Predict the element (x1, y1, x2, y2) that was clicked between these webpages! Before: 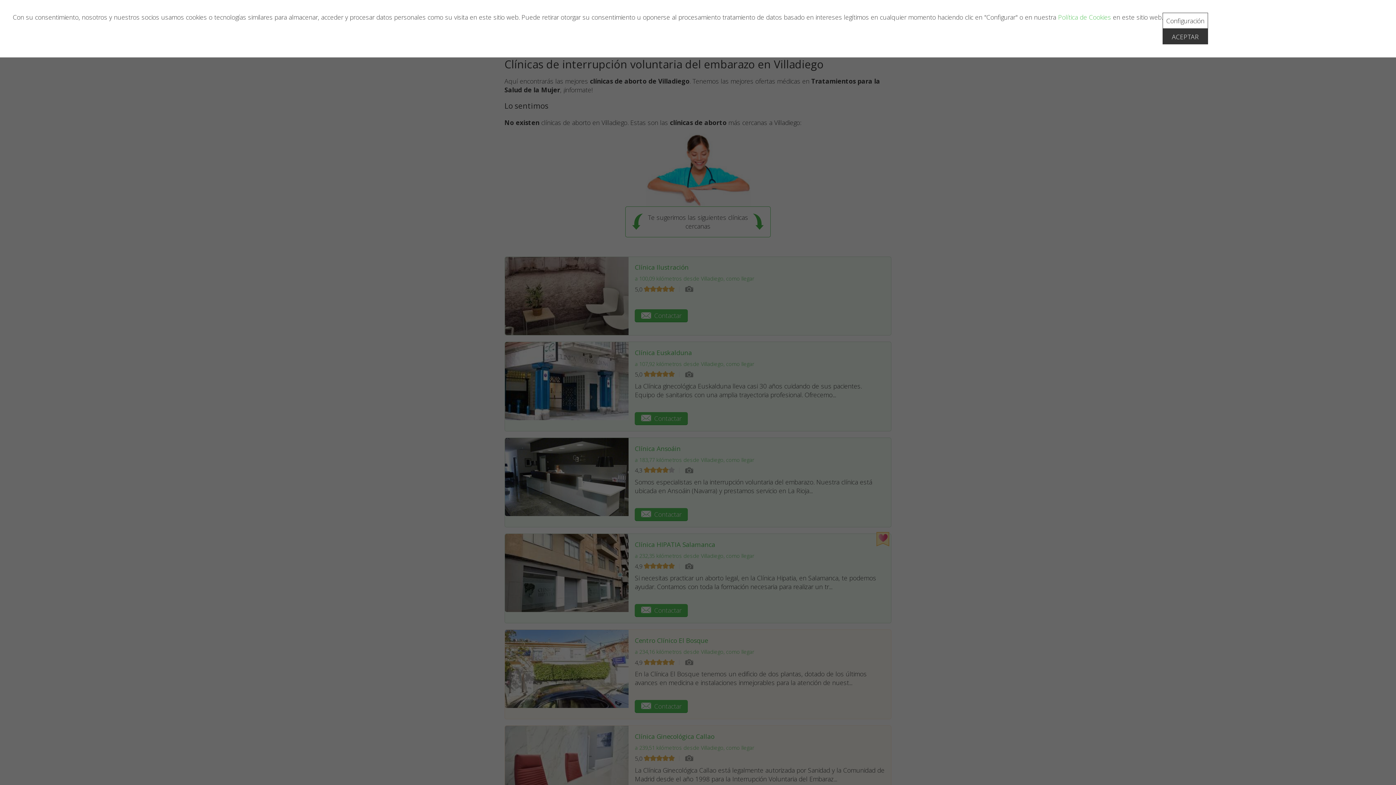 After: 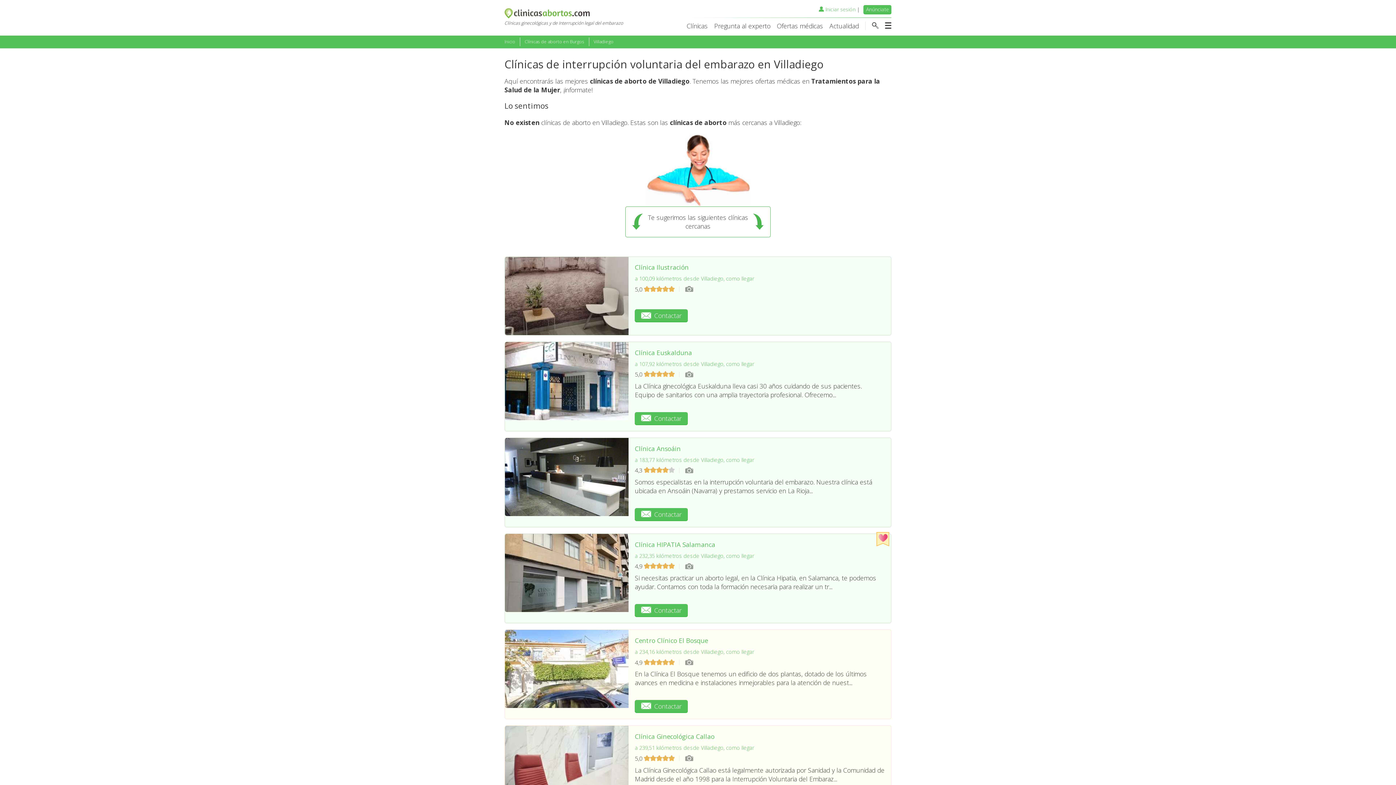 Action: bbox: (1162, 28, 1208, 44) label: ACEPTAR